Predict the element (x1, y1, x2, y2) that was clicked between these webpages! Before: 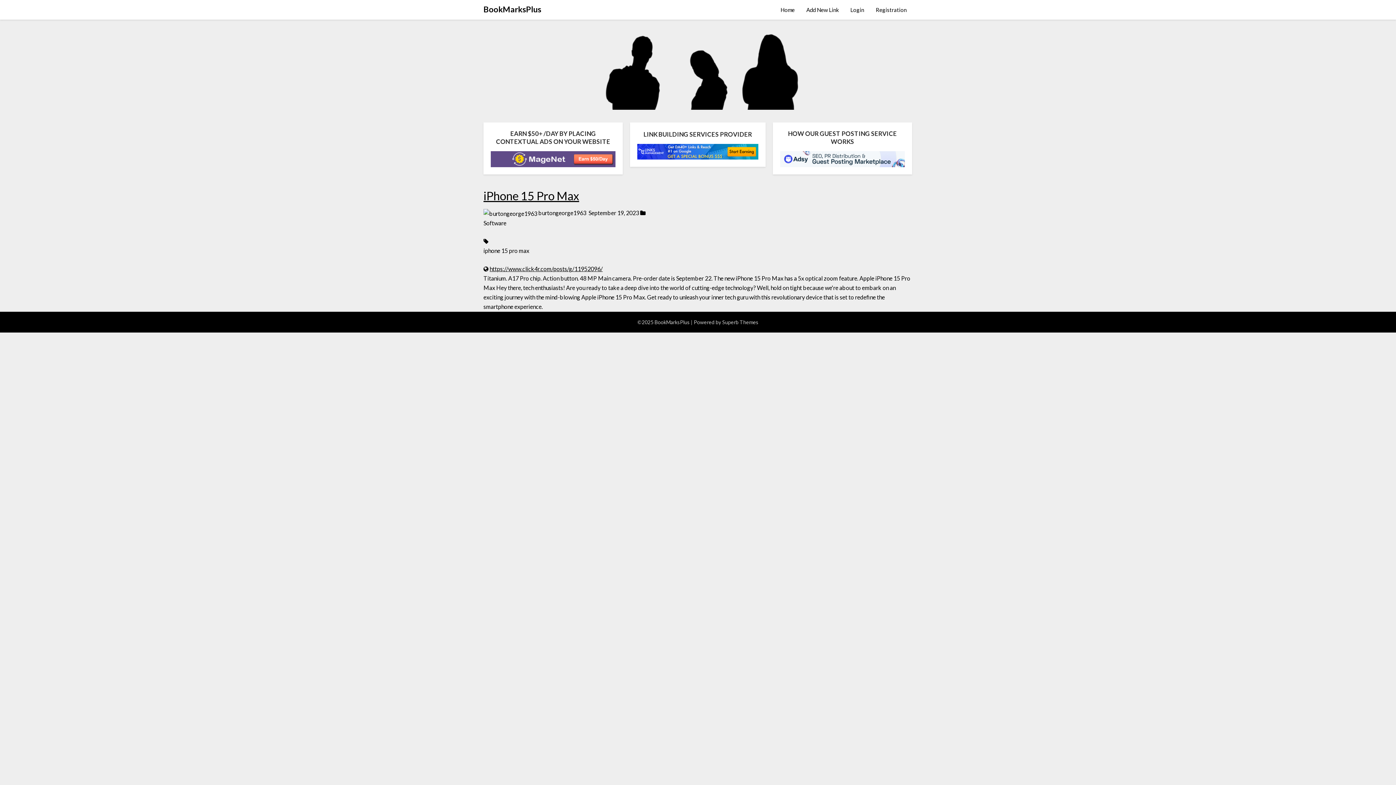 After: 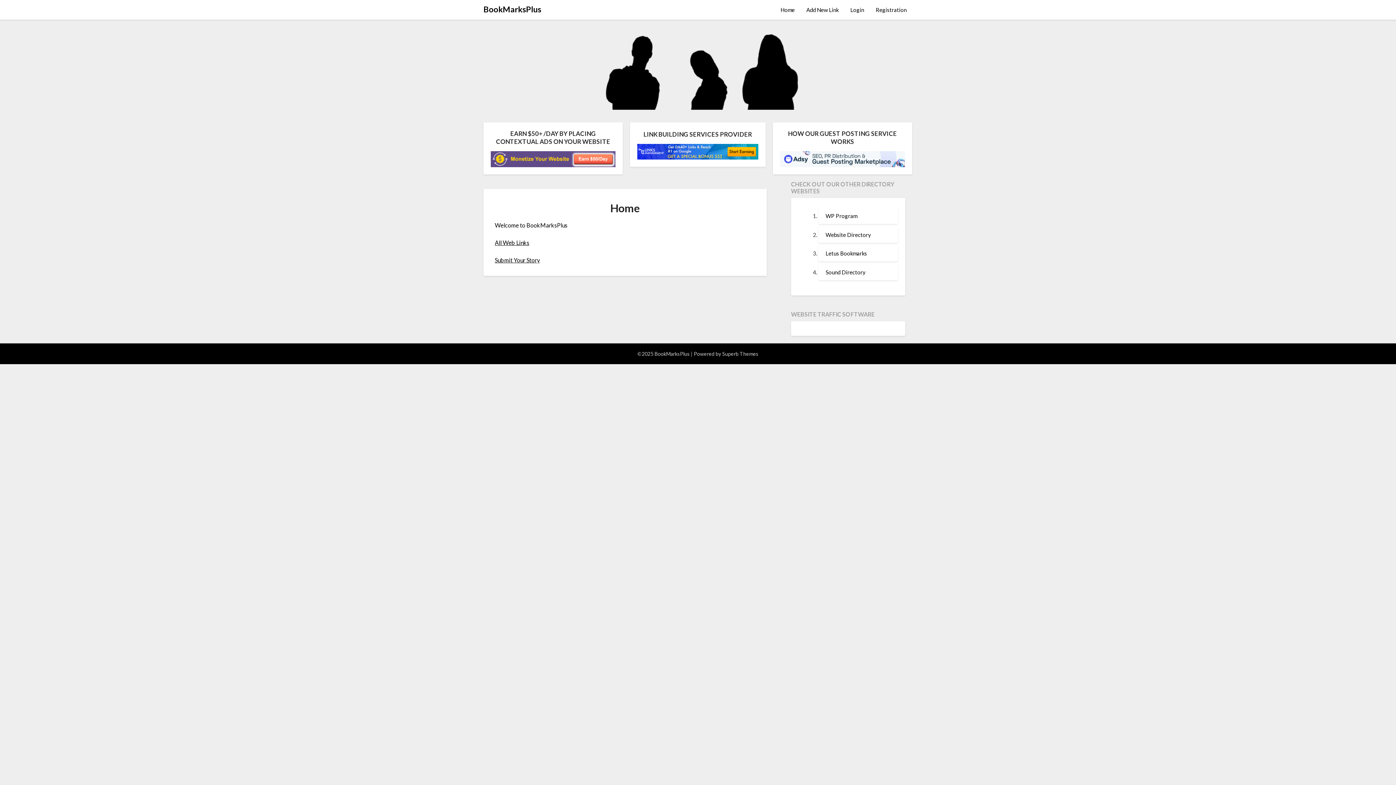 Action: label: BookMarksPlus bbox: (483, 2, 541, 15)